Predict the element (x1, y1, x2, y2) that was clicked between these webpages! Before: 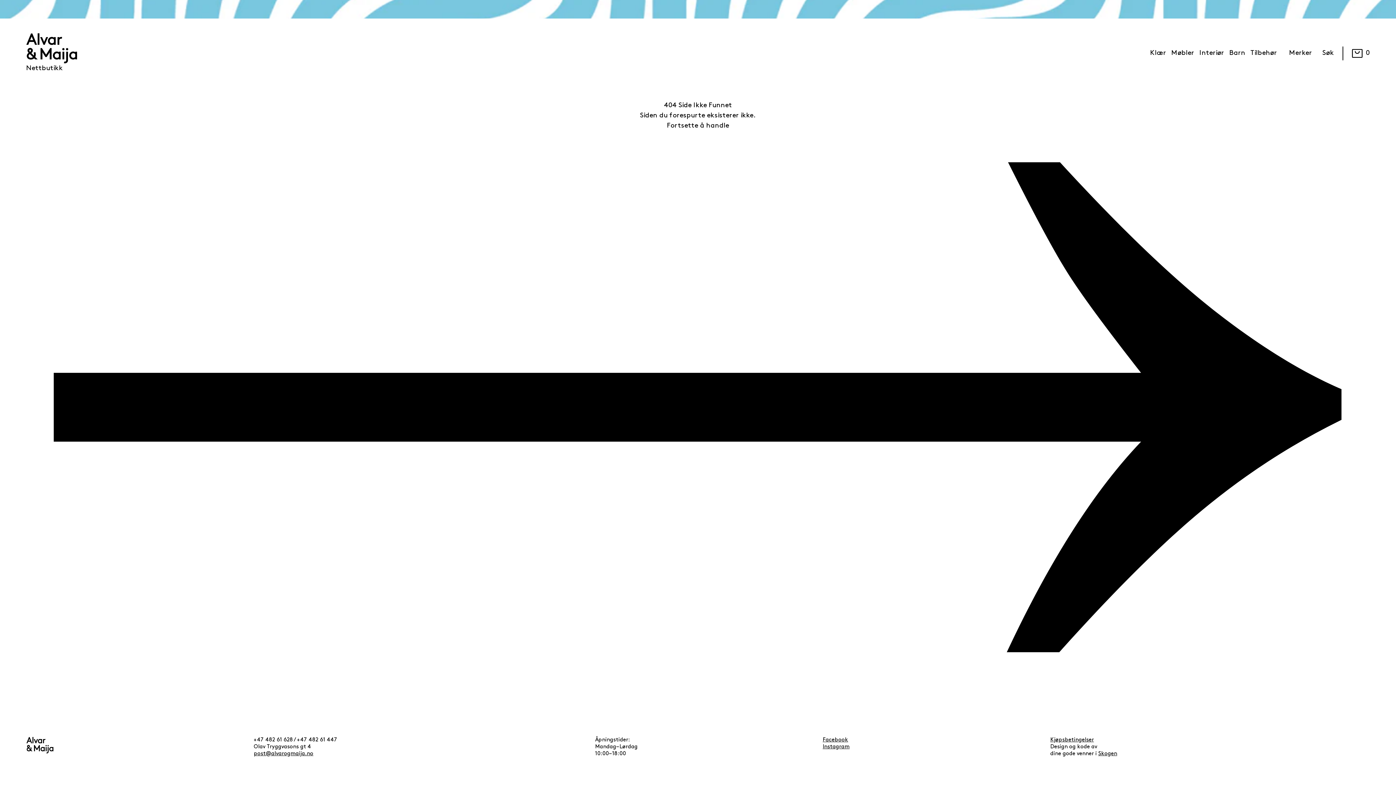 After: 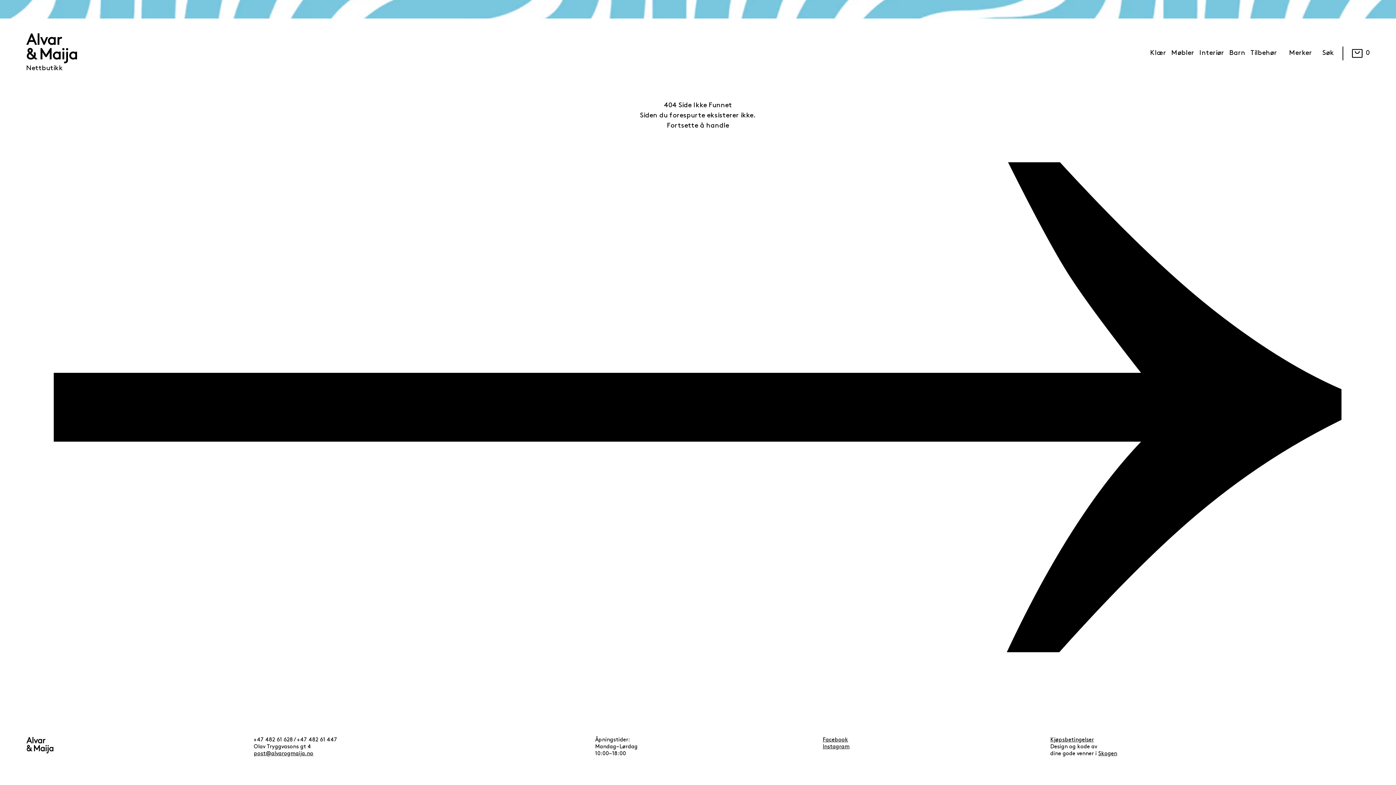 Action: bbox: (297, 737, 337, 743) label: +47 482 61 447